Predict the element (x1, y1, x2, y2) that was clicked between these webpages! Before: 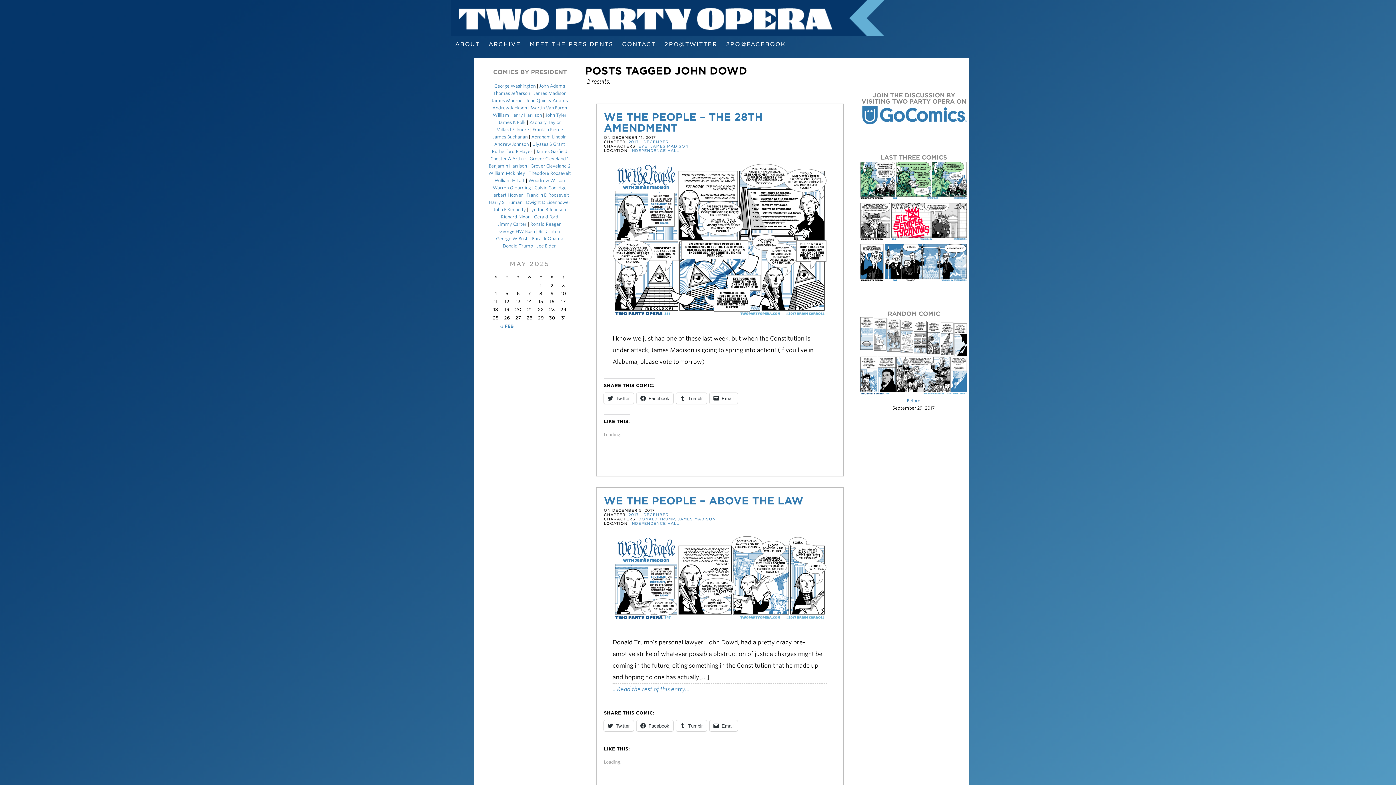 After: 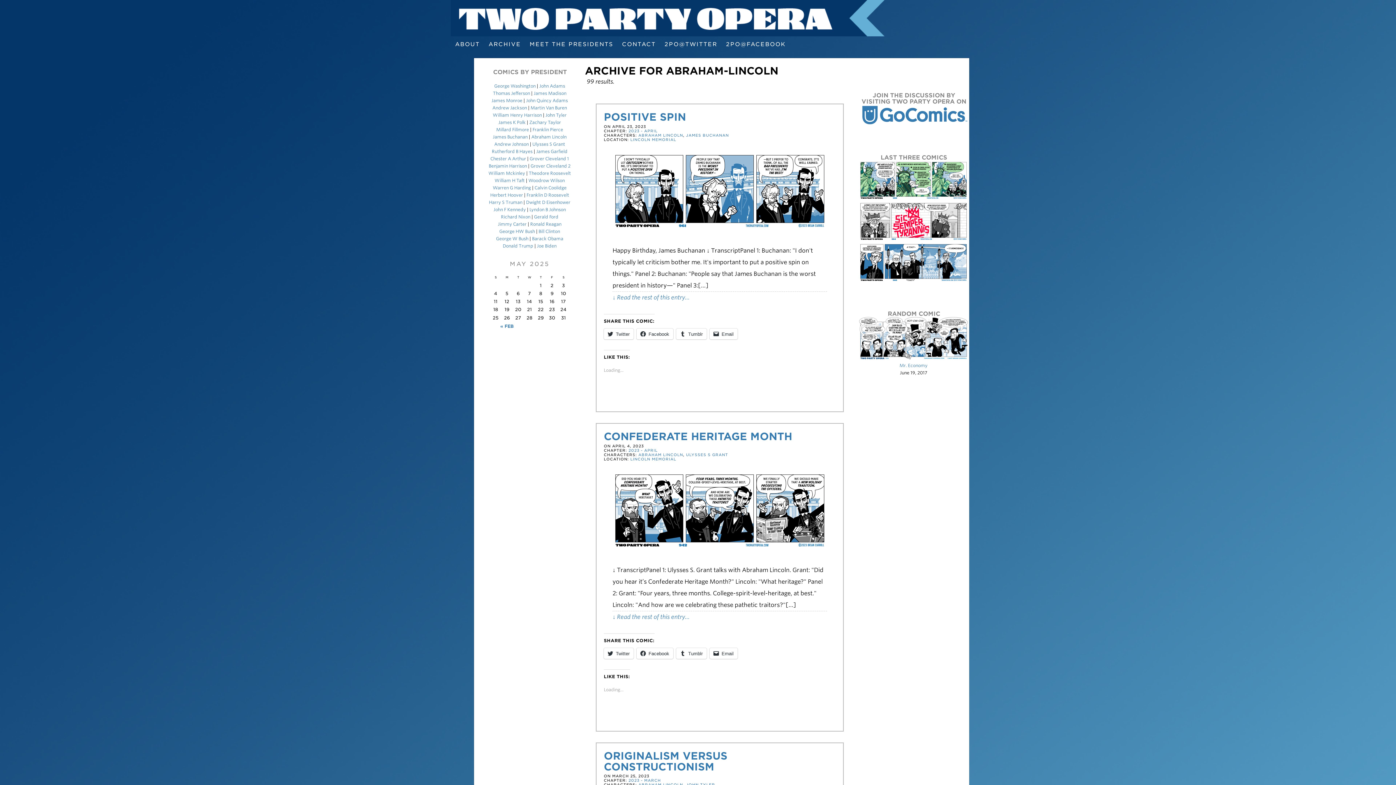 Action: label: Abraham Lincoln bbox: (531, 134, 566, 139)